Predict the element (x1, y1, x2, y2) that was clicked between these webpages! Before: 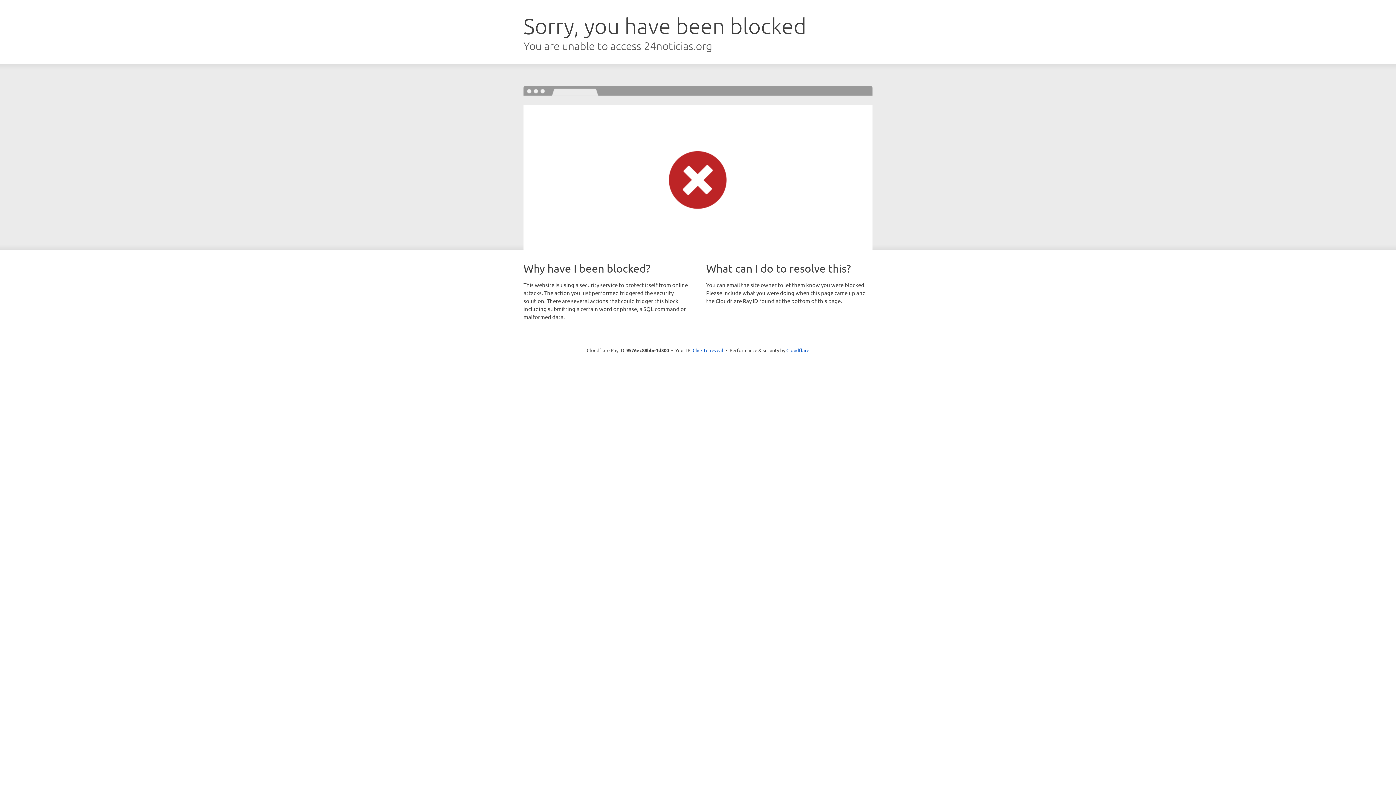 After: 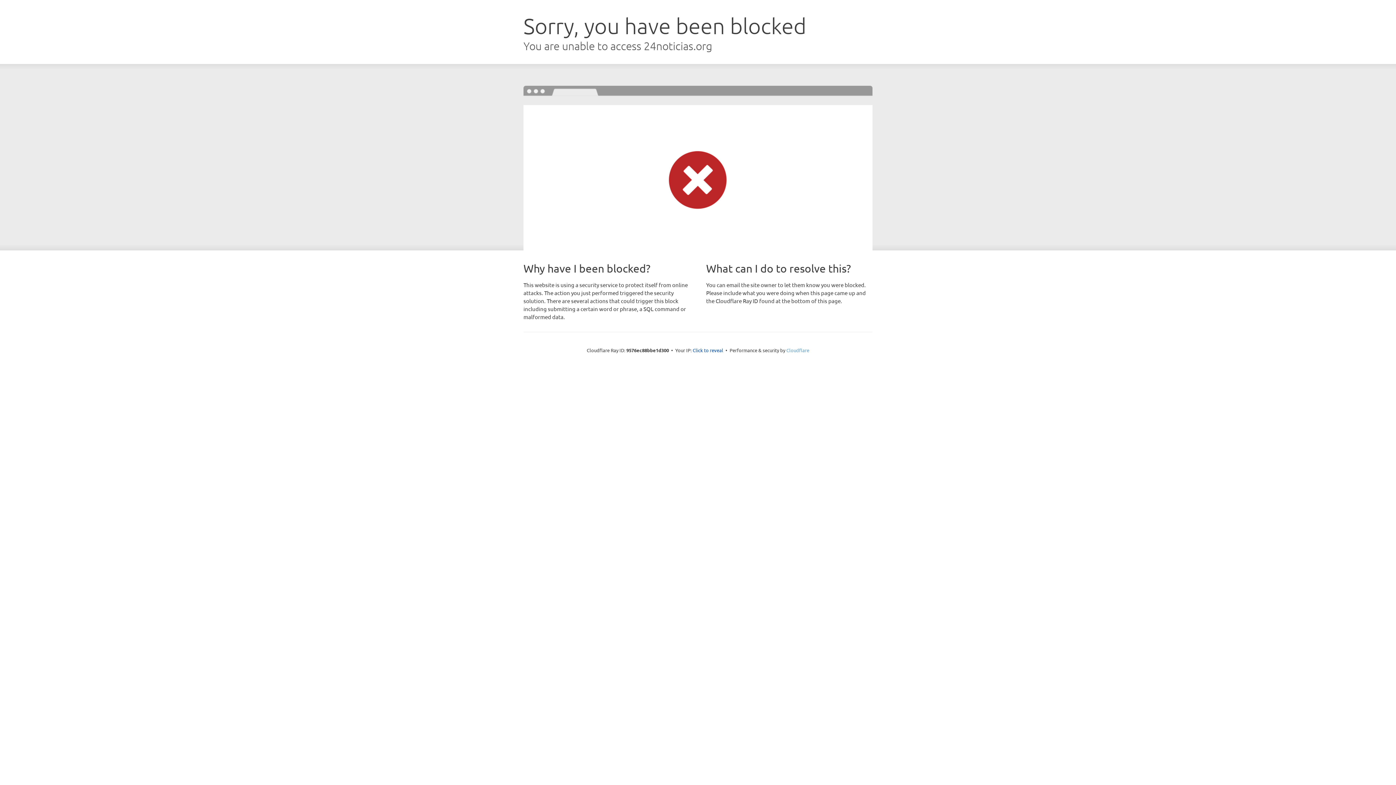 Action: bbox: (786, 347, 809, 353) label: Cloudflare